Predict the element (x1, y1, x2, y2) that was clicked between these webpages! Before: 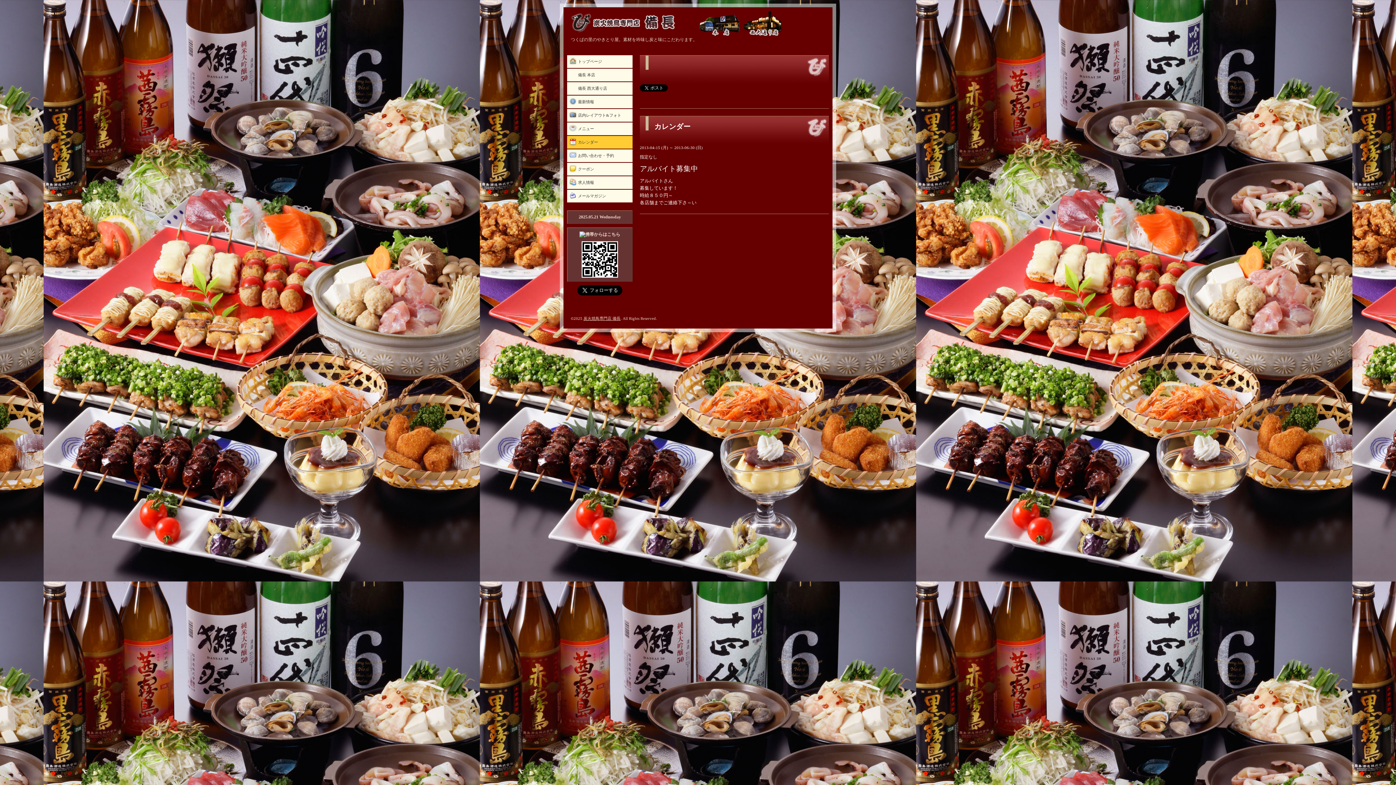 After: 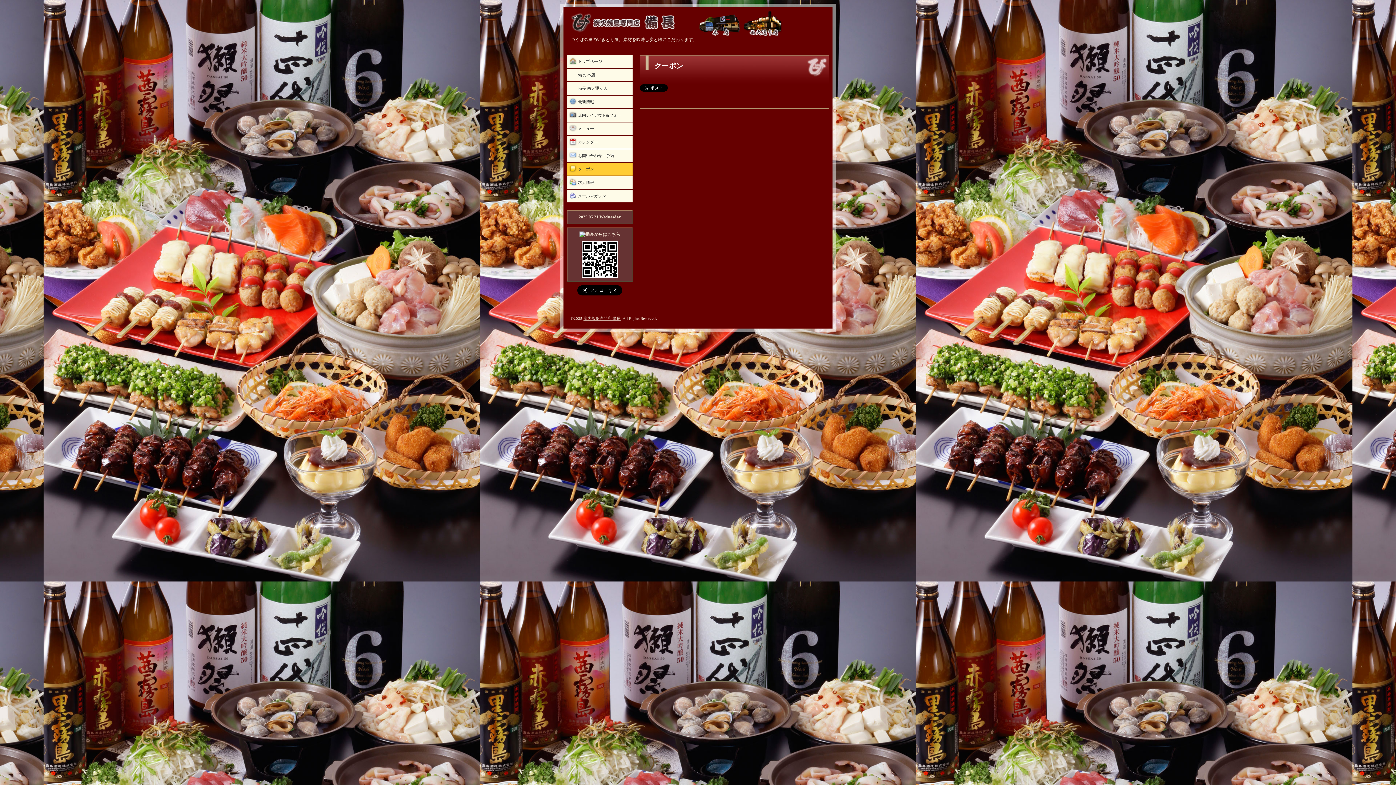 Action: label: クーポン bbox: (567, 162, 632, 175)